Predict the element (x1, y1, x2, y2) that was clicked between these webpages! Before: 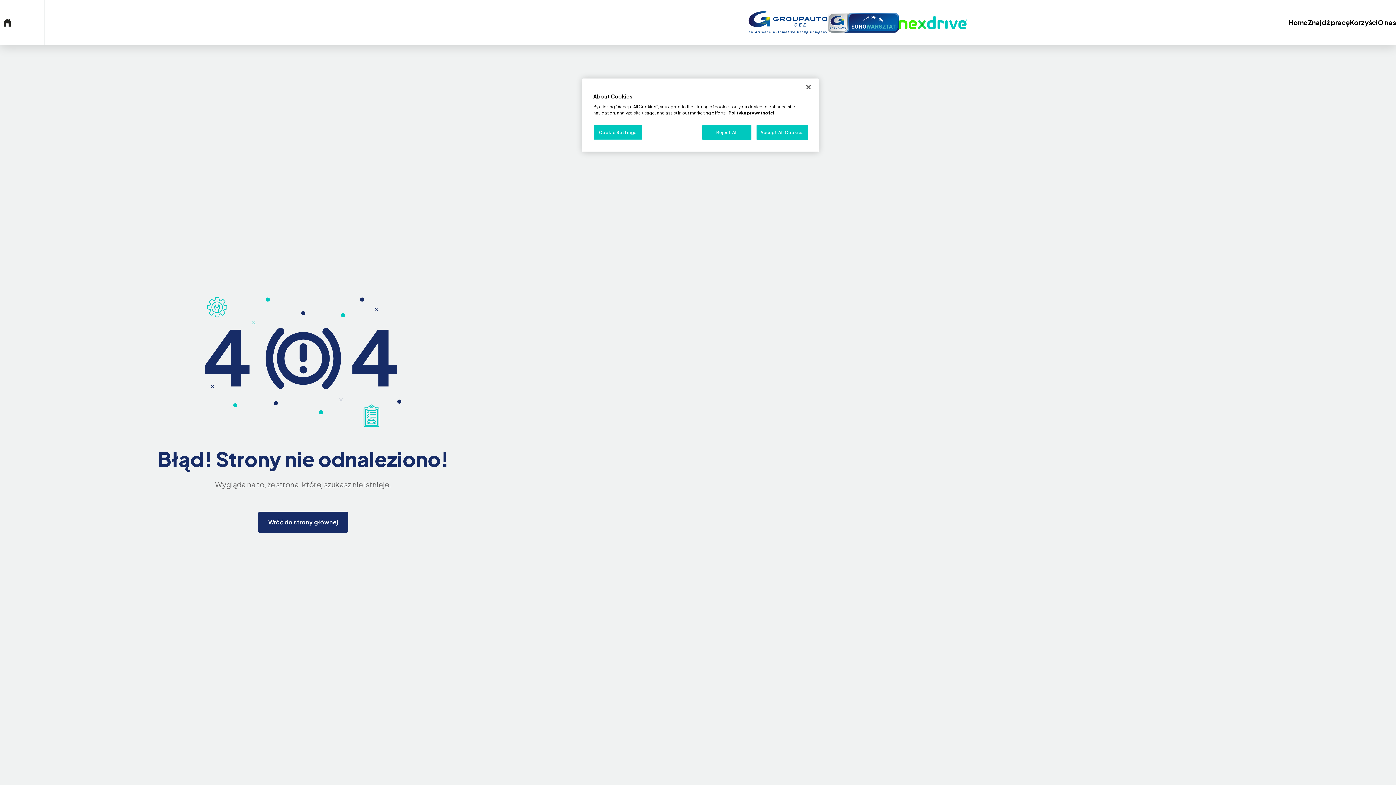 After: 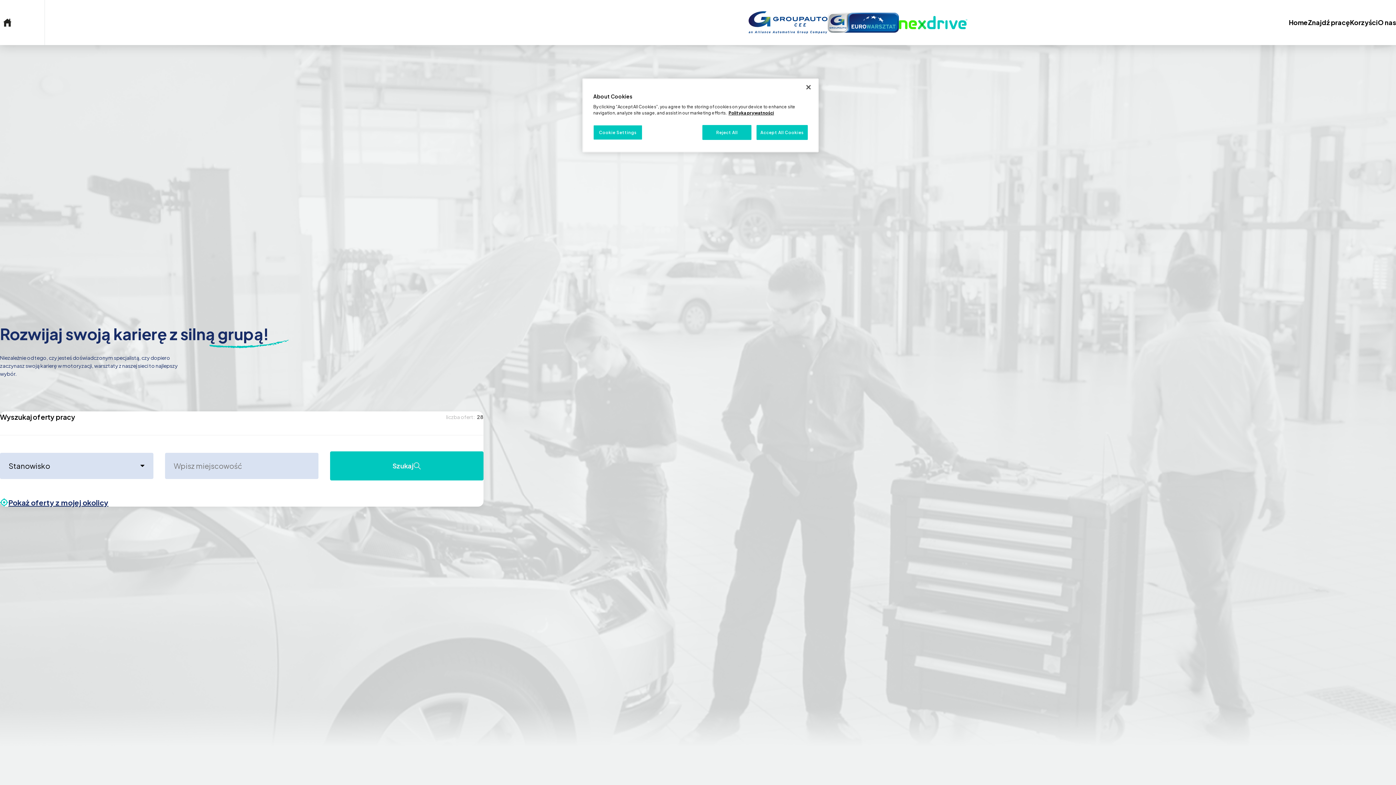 Action: bbox: (0, 15, 14, 30)